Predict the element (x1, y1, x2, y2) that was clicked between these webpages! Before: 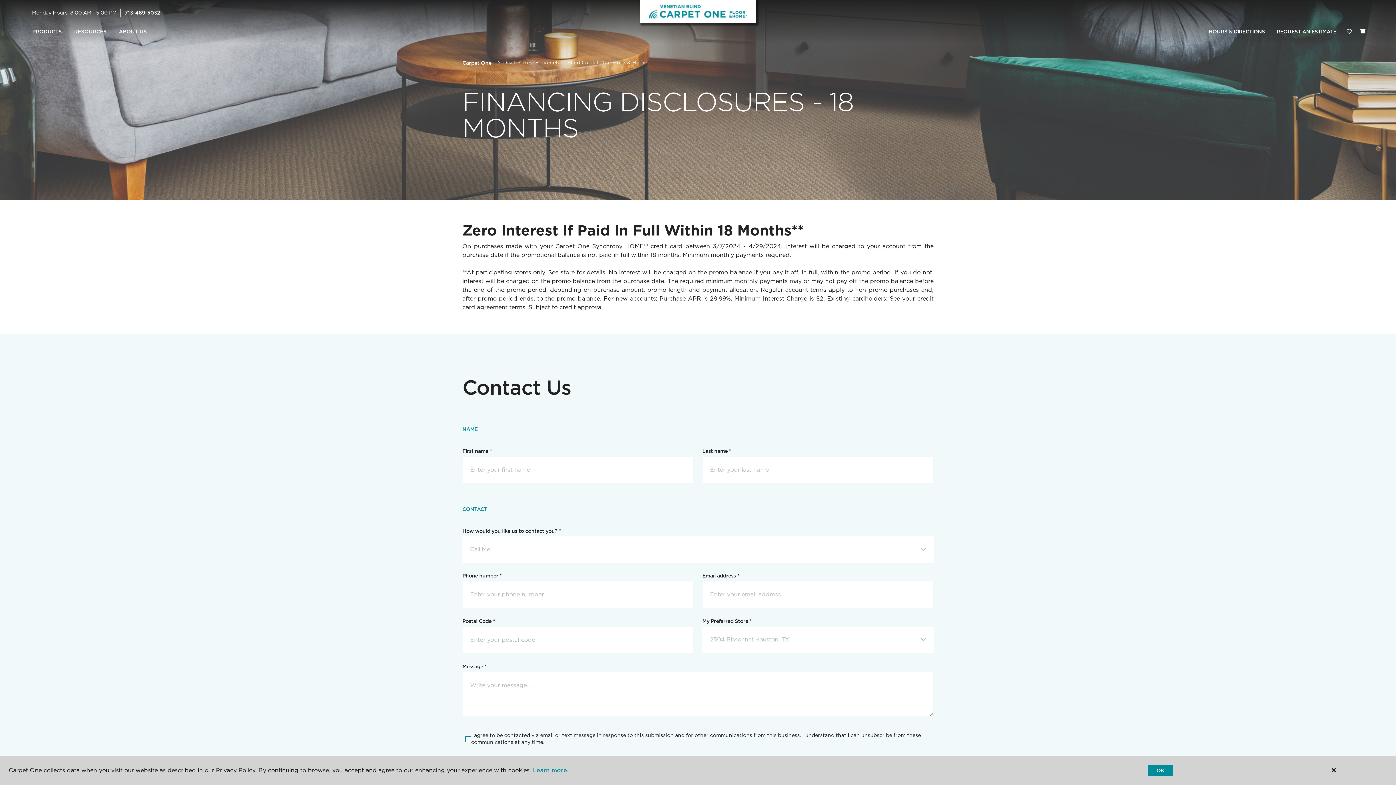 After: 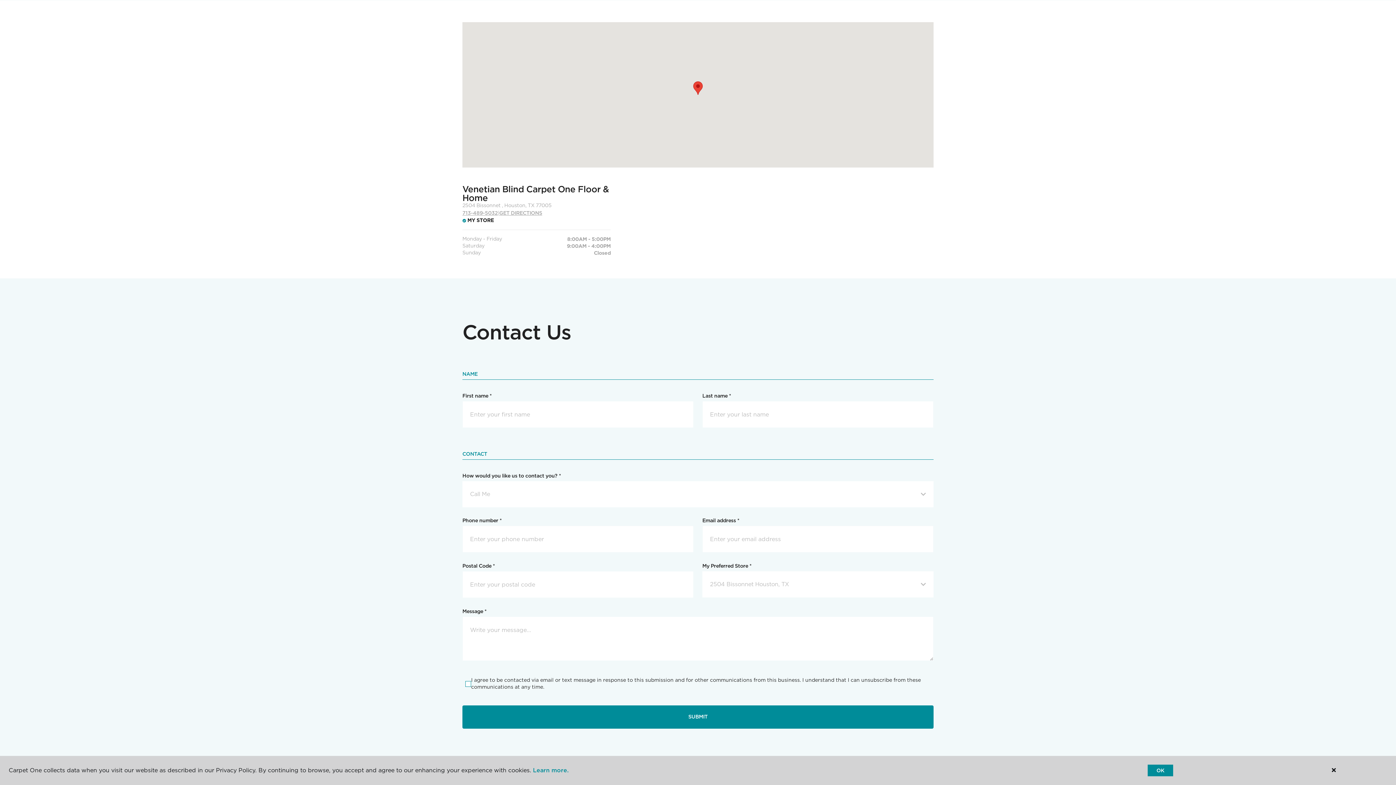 Action: bbox: (1203, 24, 1271, 39) label: HOURS & DIRECTIONS